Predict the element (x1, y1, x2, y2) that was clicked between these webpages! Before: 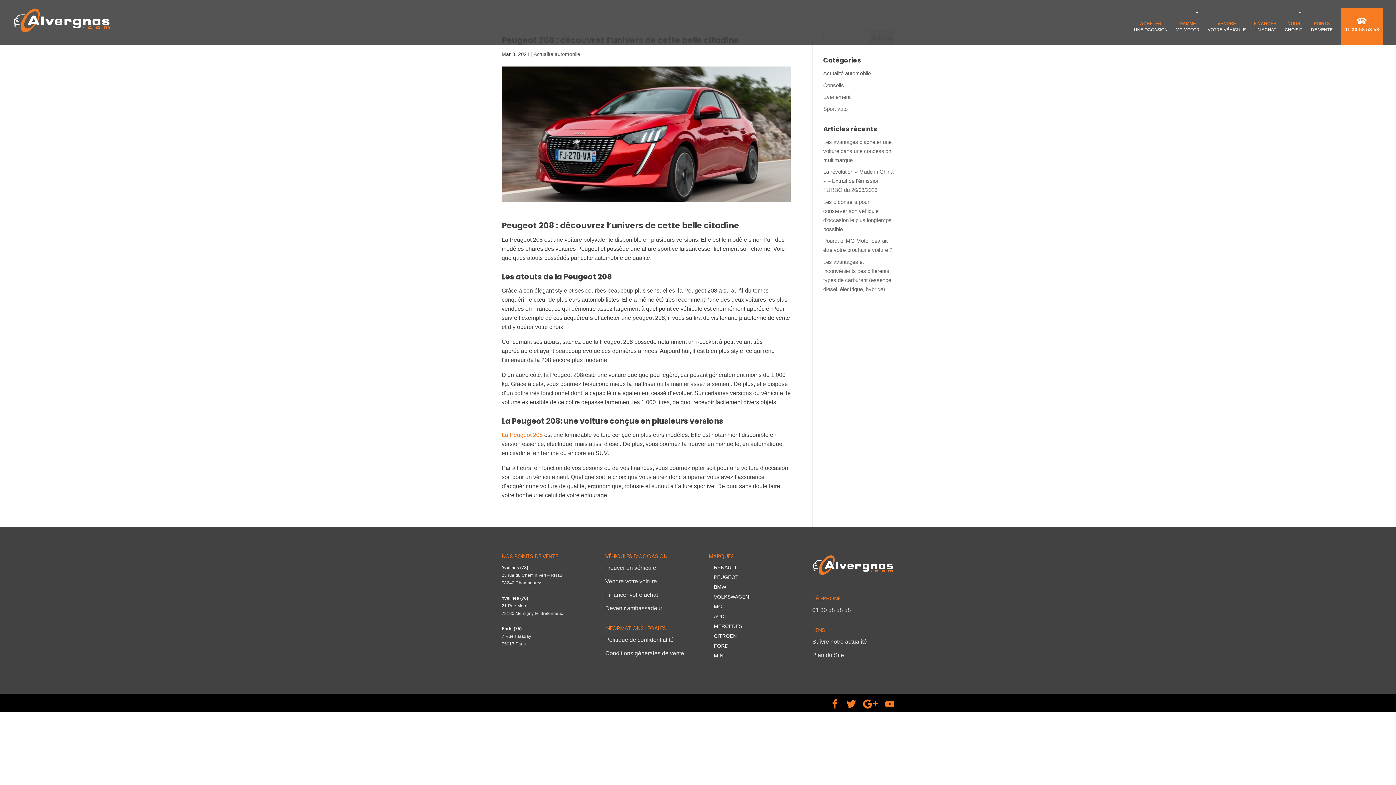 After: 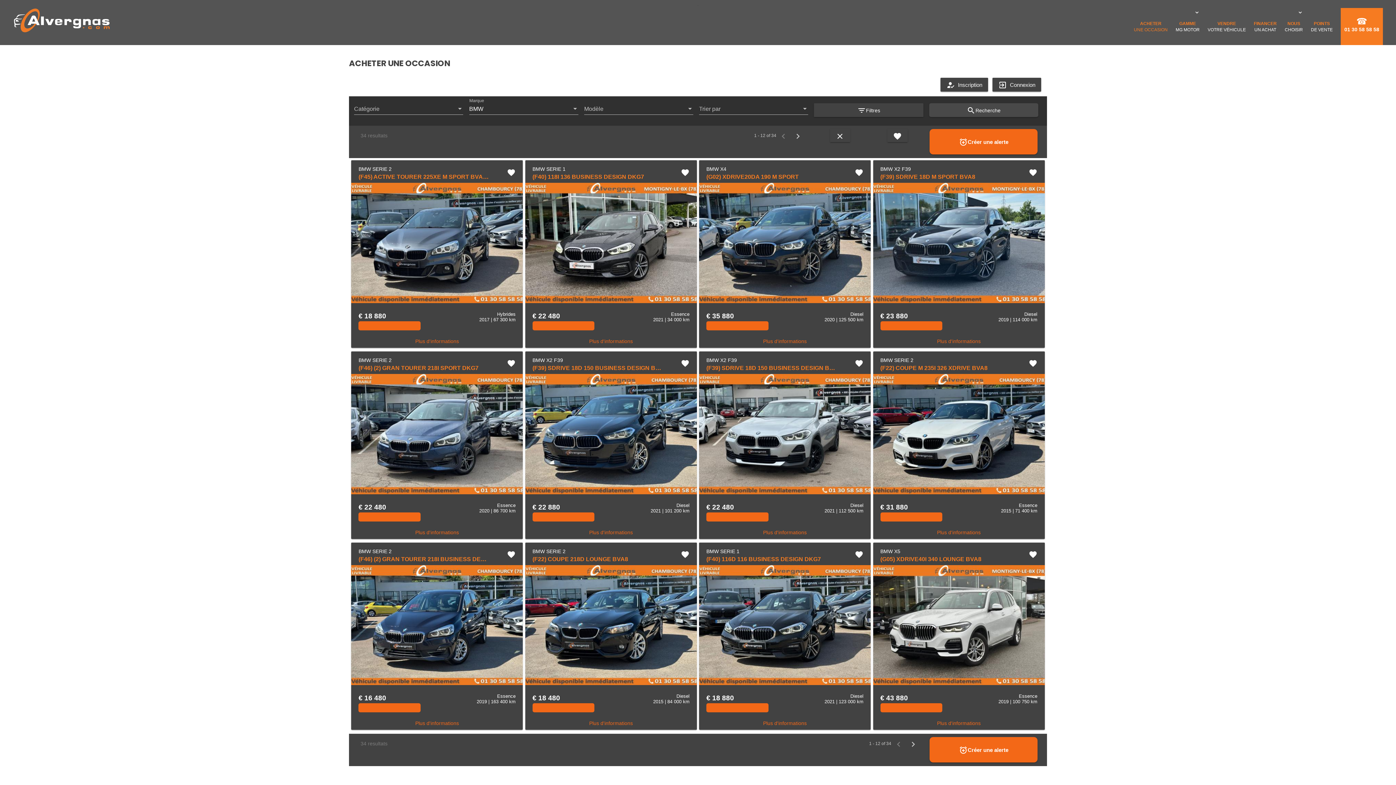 Action: label: BMW bbox: (714, 584, 726, 590)